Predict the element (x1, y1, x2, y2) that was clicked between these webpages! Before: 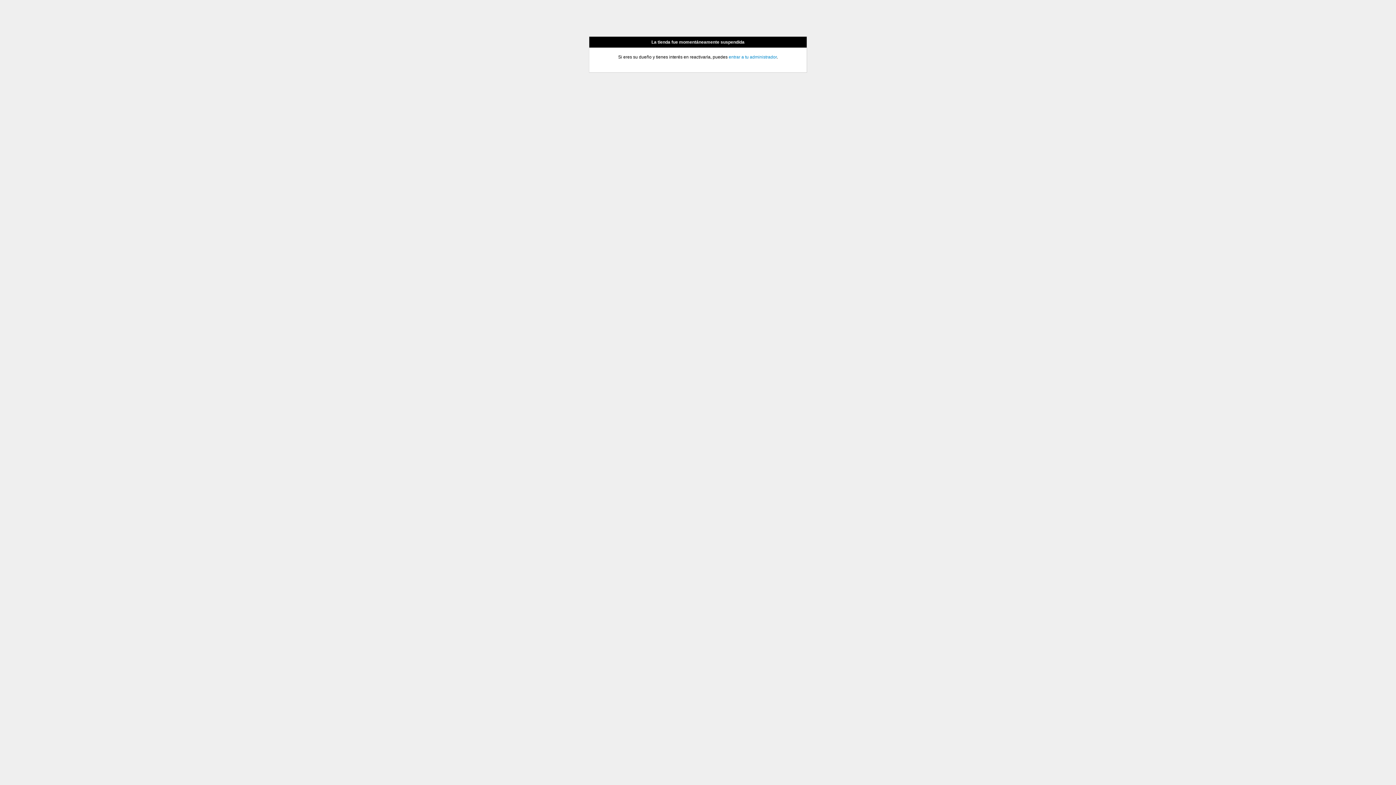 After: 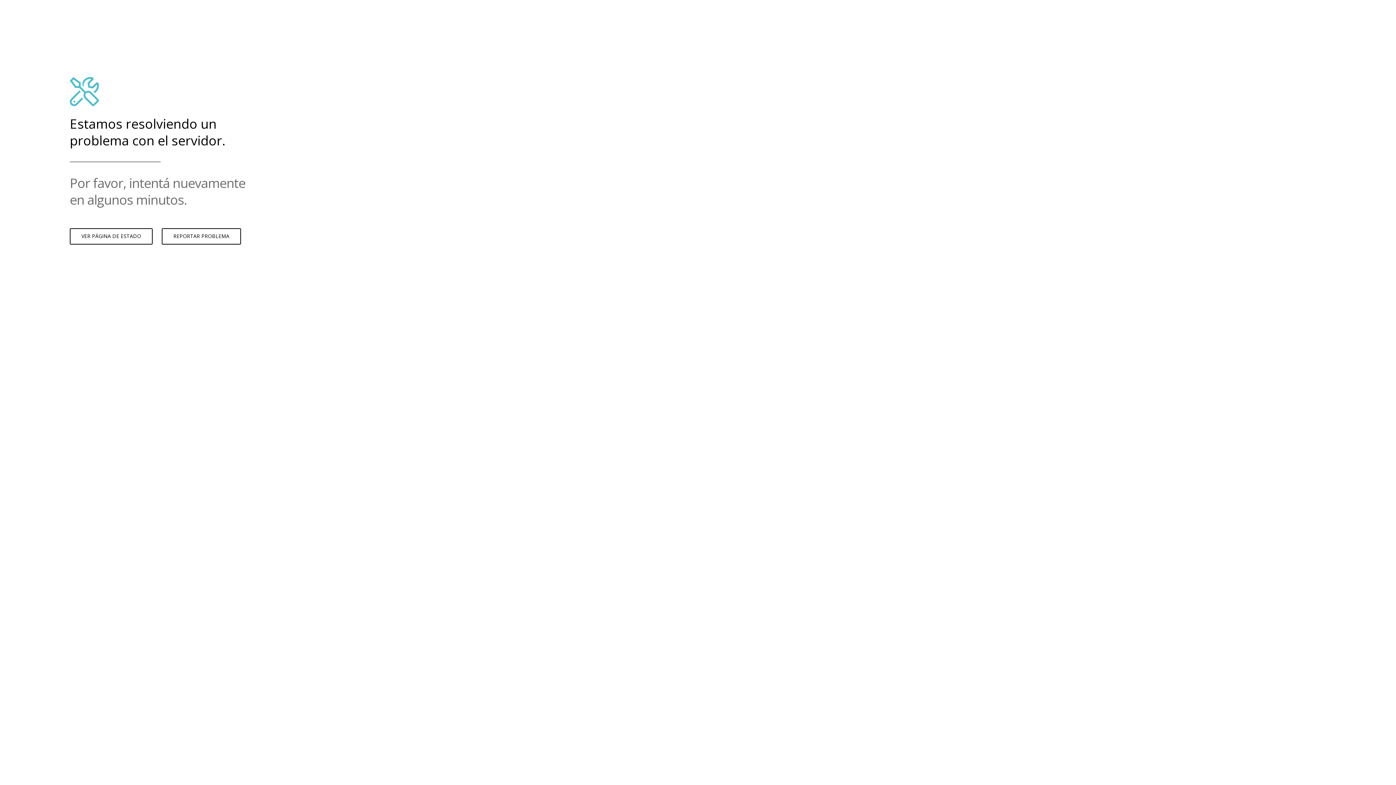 Action: bbox: (728, 54, 776, 59) label: entrar a tu administrador